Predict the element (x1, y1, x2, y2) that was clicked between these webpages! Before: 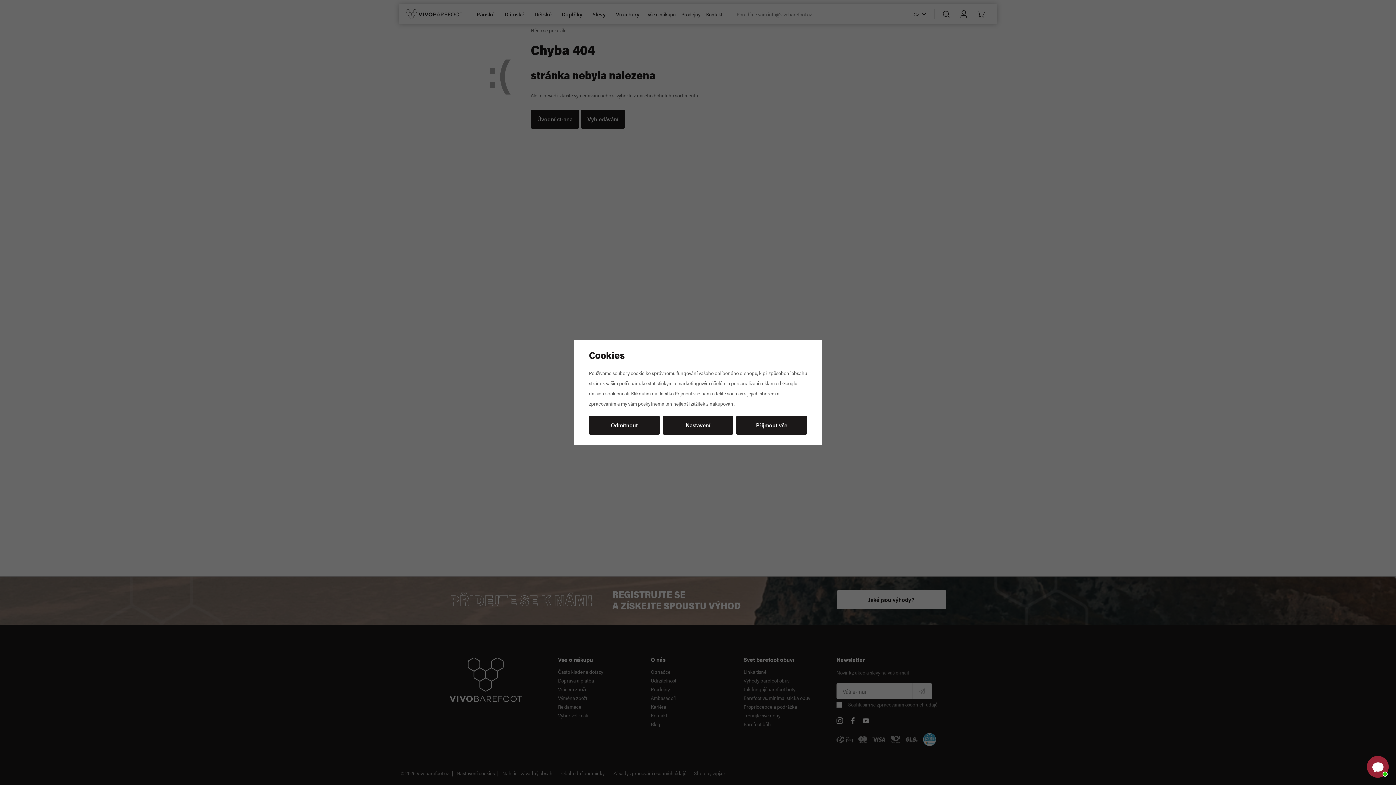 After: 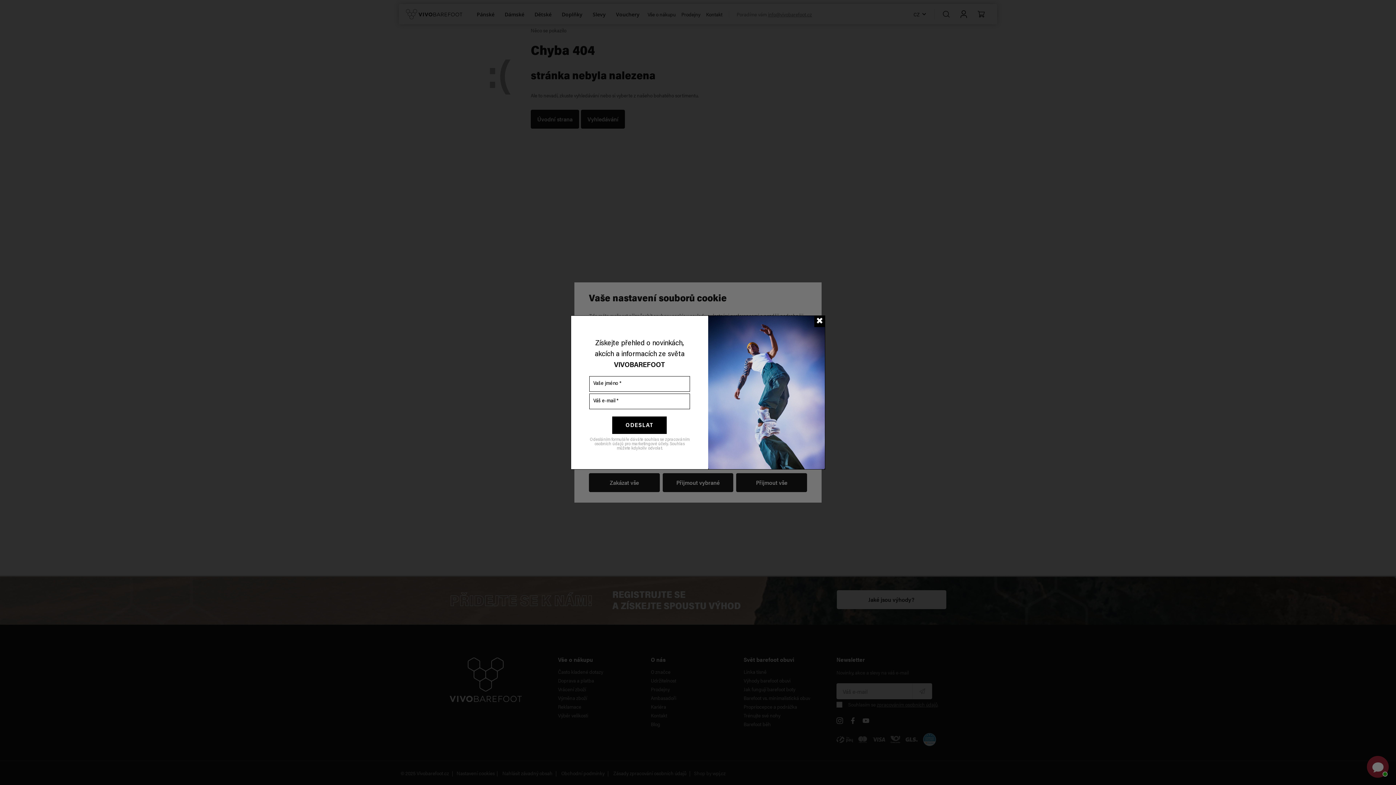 Action: bbox: (662, 416, 733, 435) label: Nastavení